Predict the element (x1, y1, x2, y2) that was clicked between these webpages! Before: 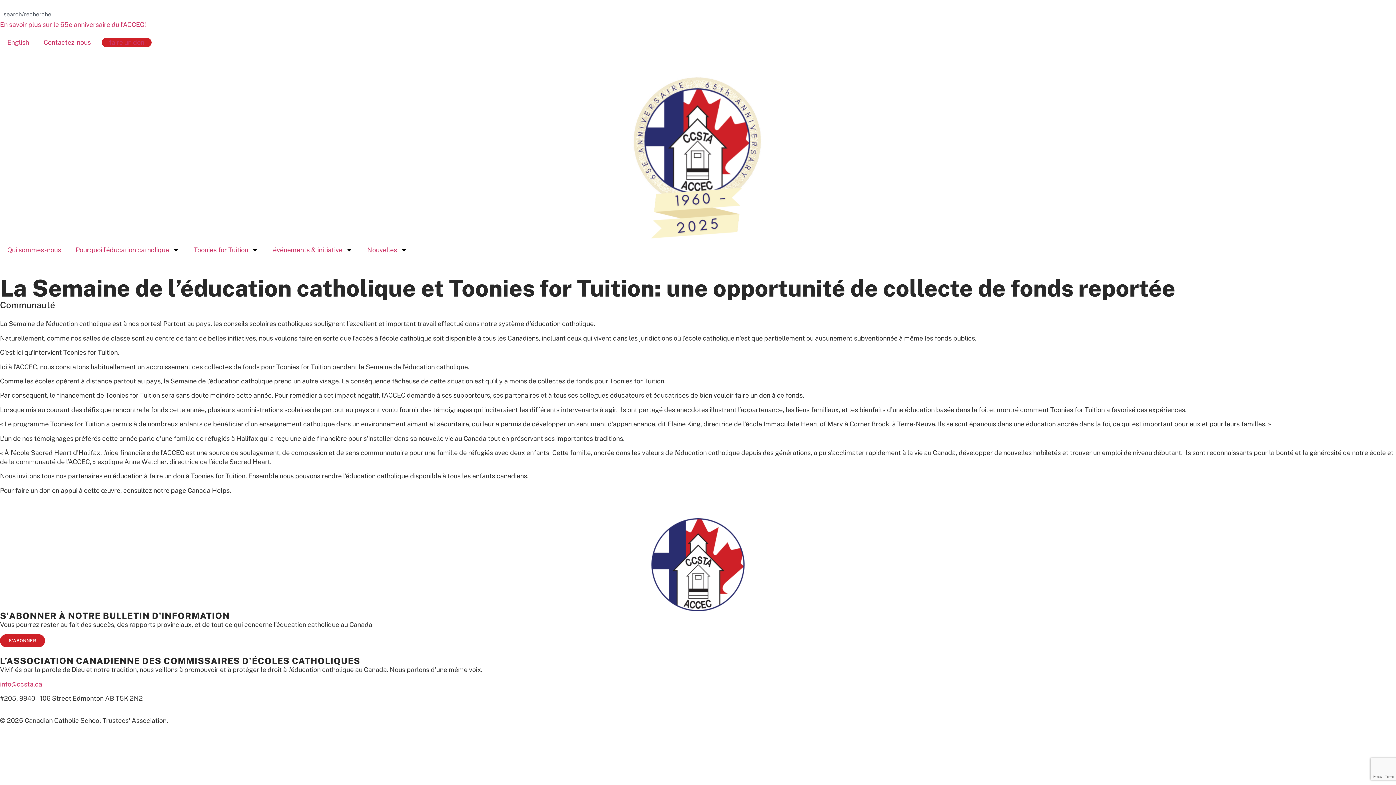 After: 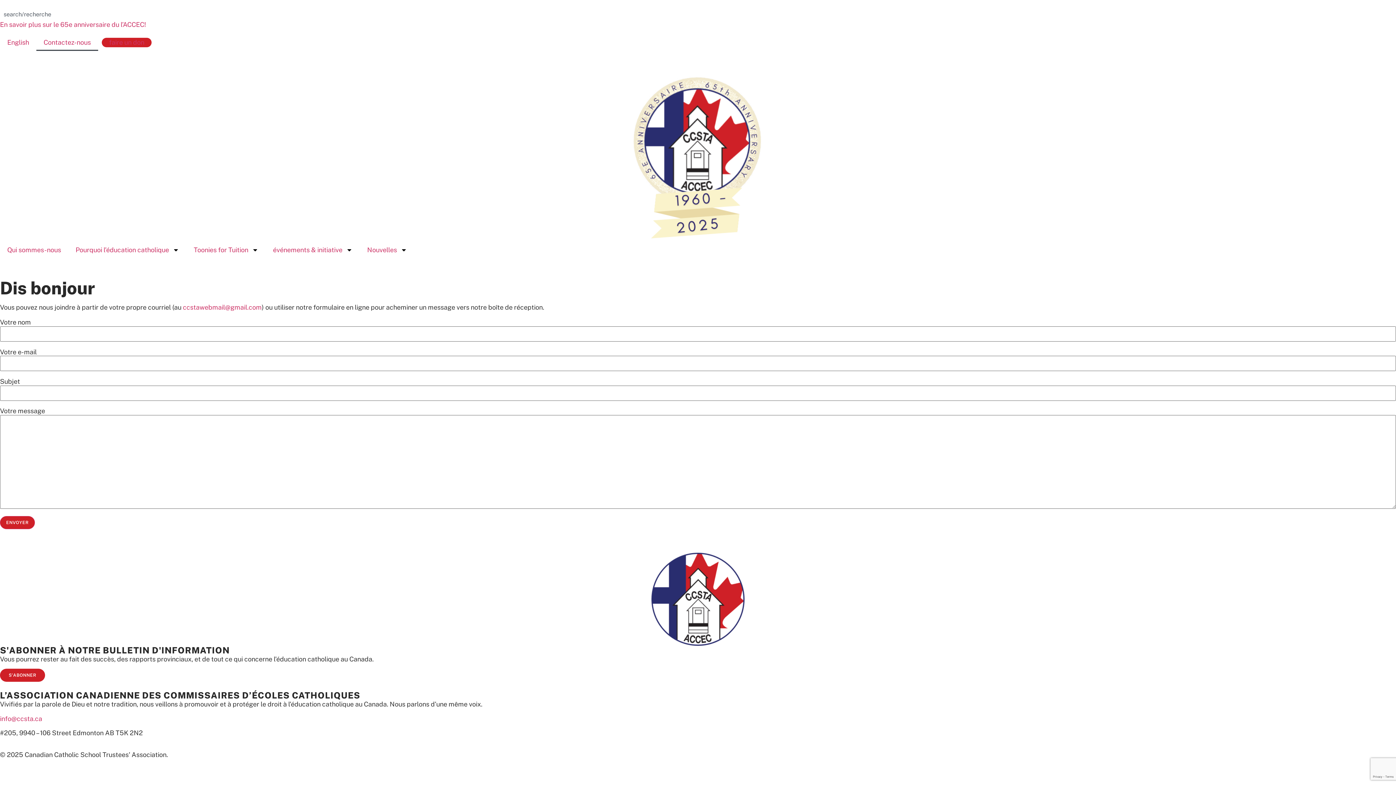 Action: label: Contactez-nous bbox: (36, 34, 98, 51)